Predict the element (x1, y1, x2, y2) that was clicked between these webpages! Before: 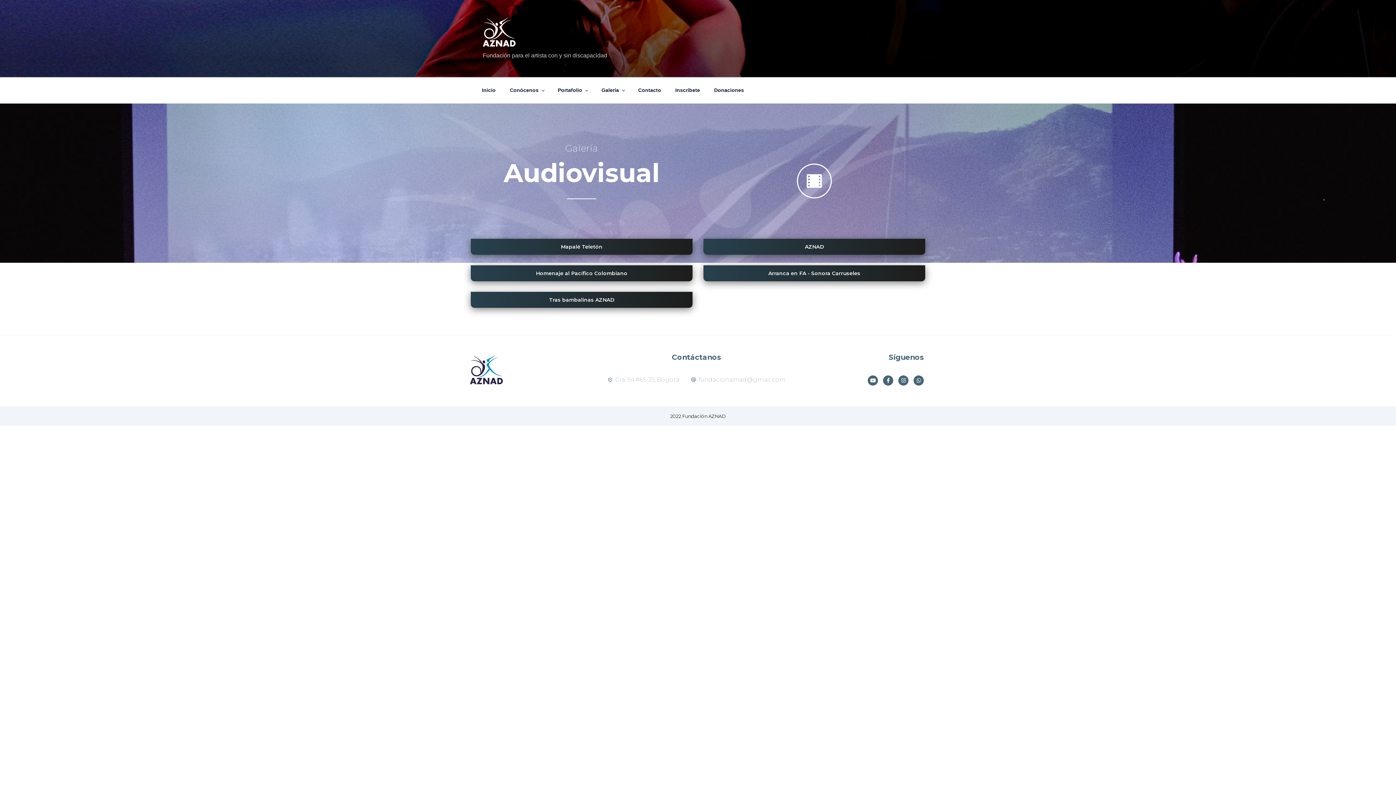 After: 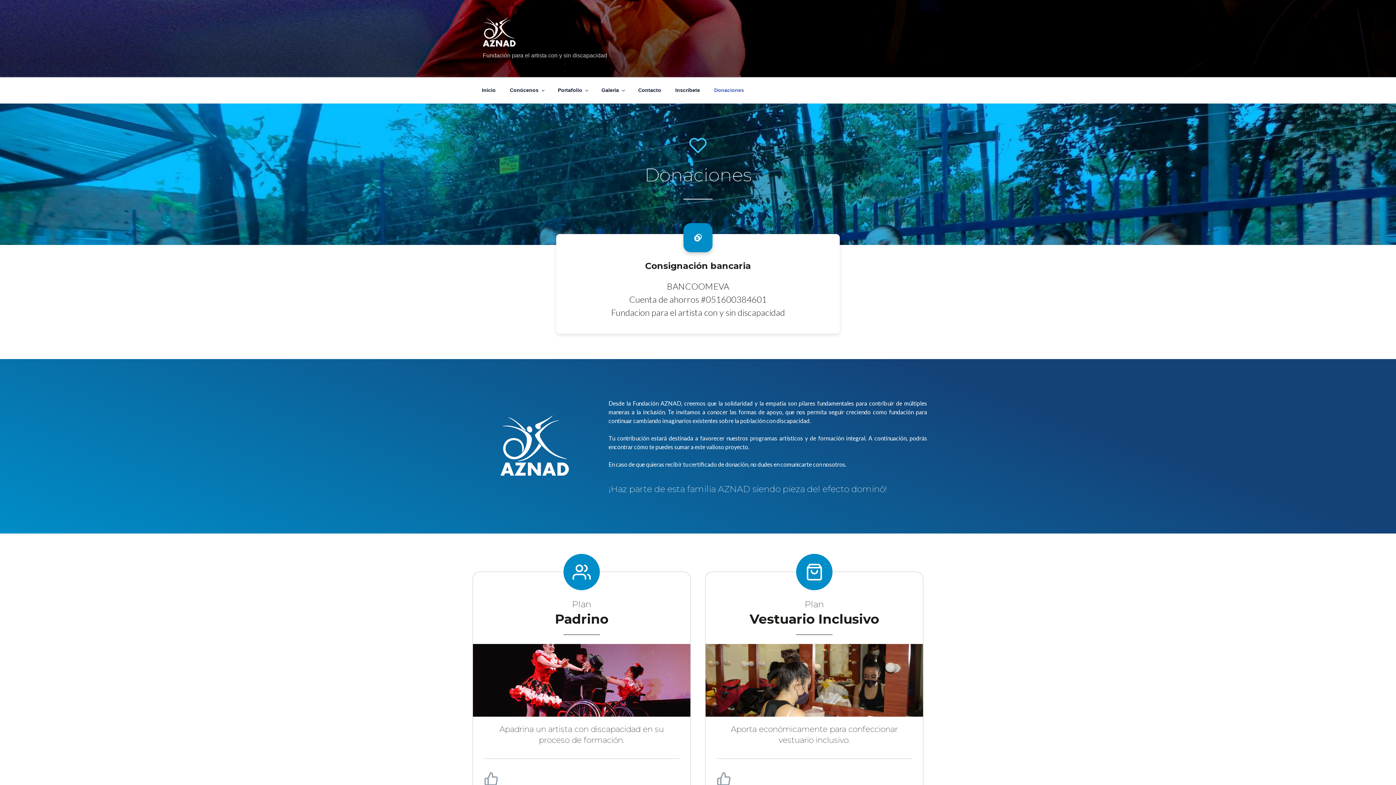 Action: label: Donaciones bbox: (708, 81, 750, 99)